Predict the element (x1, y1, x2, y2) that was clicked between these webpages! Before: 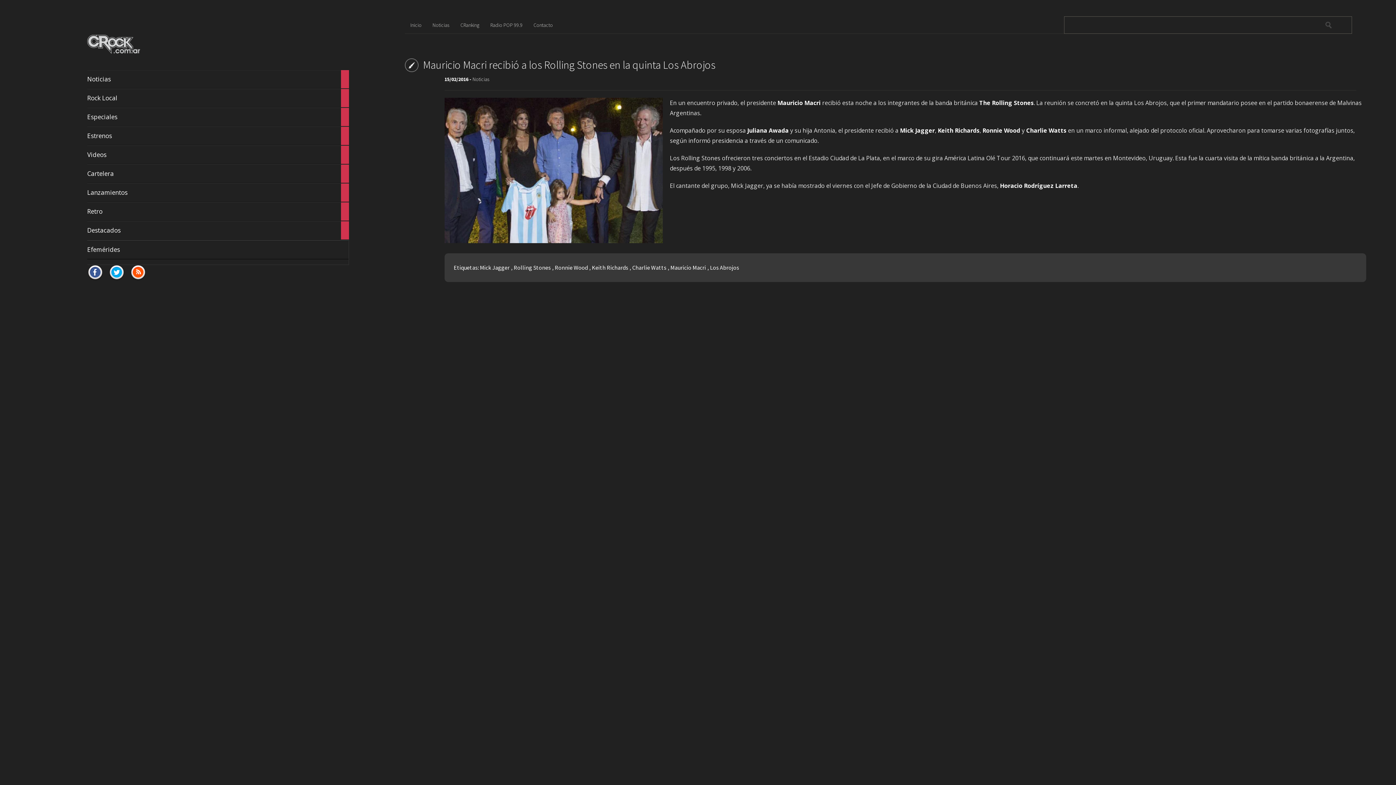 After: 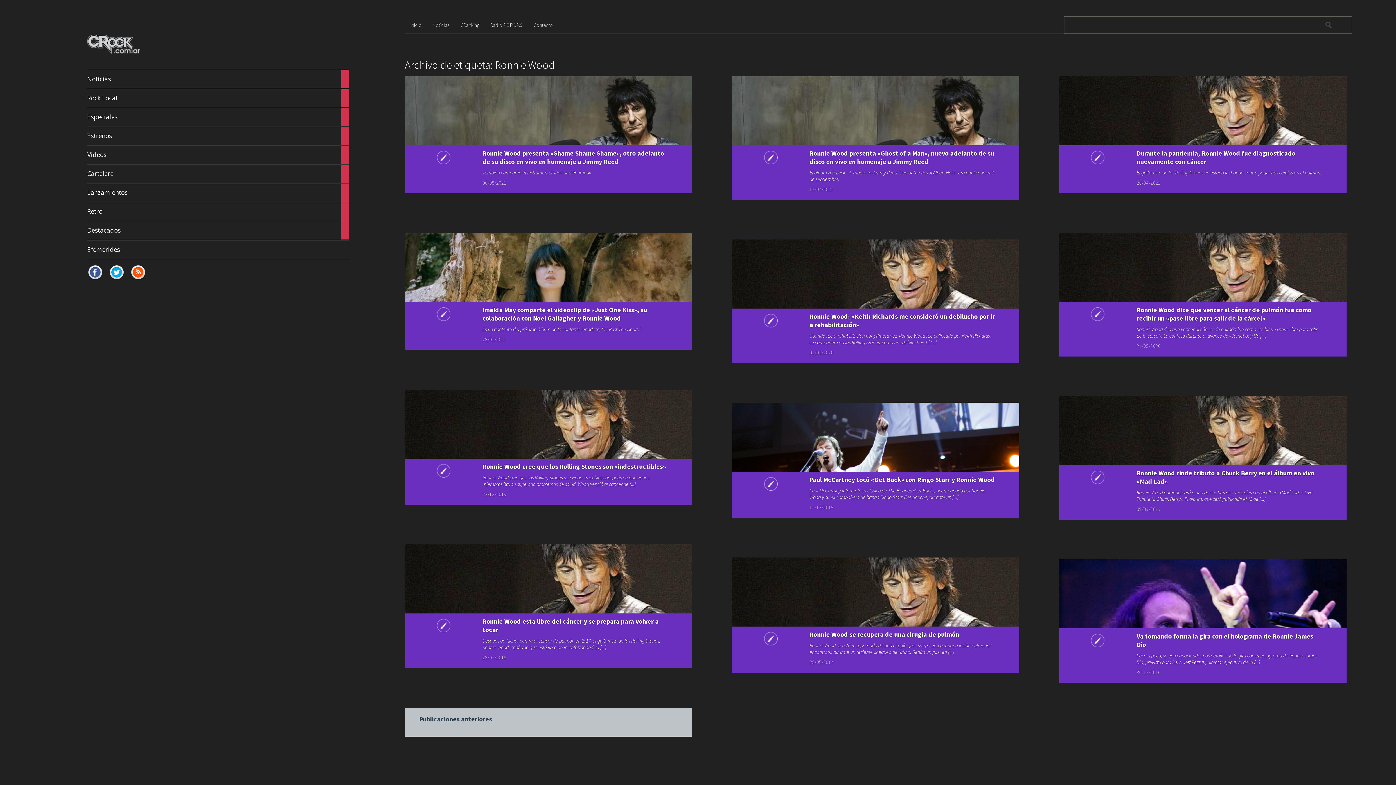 Action: label: Ronnie Wood bbox: (554, 264, 588, 271)